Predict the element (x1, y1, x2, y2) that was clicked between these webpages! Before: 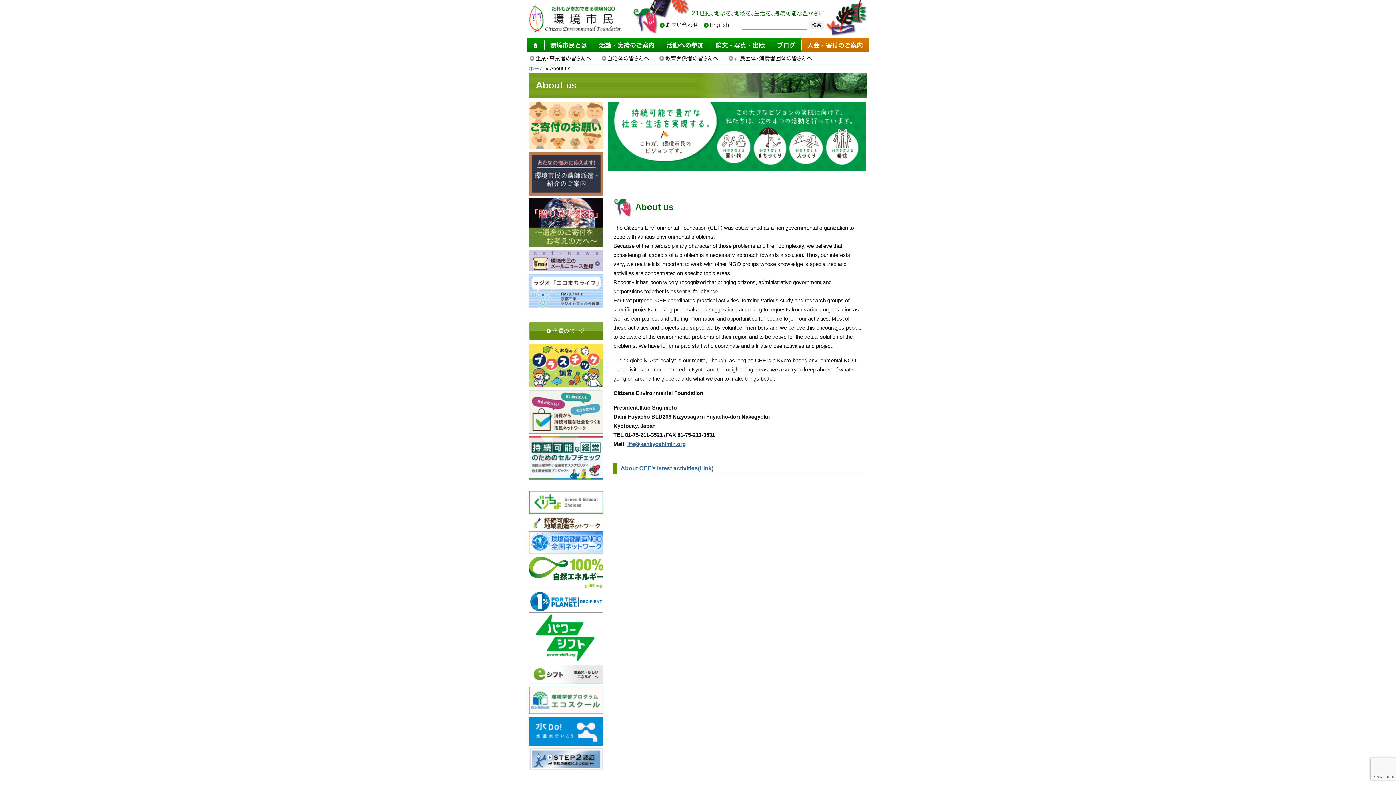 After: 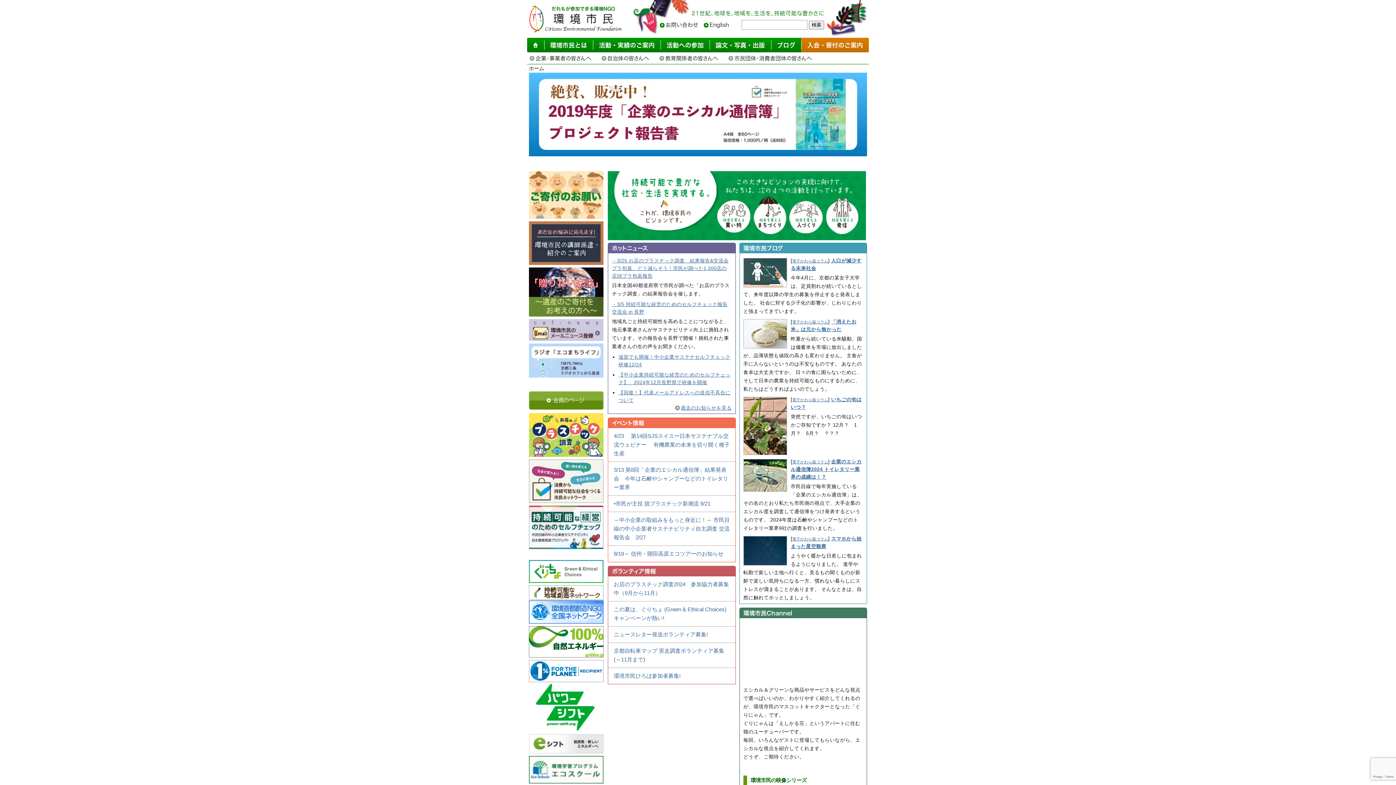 Action: label: About CEF’s latest activities(Link) bbox: (620, 465, 713, 471)